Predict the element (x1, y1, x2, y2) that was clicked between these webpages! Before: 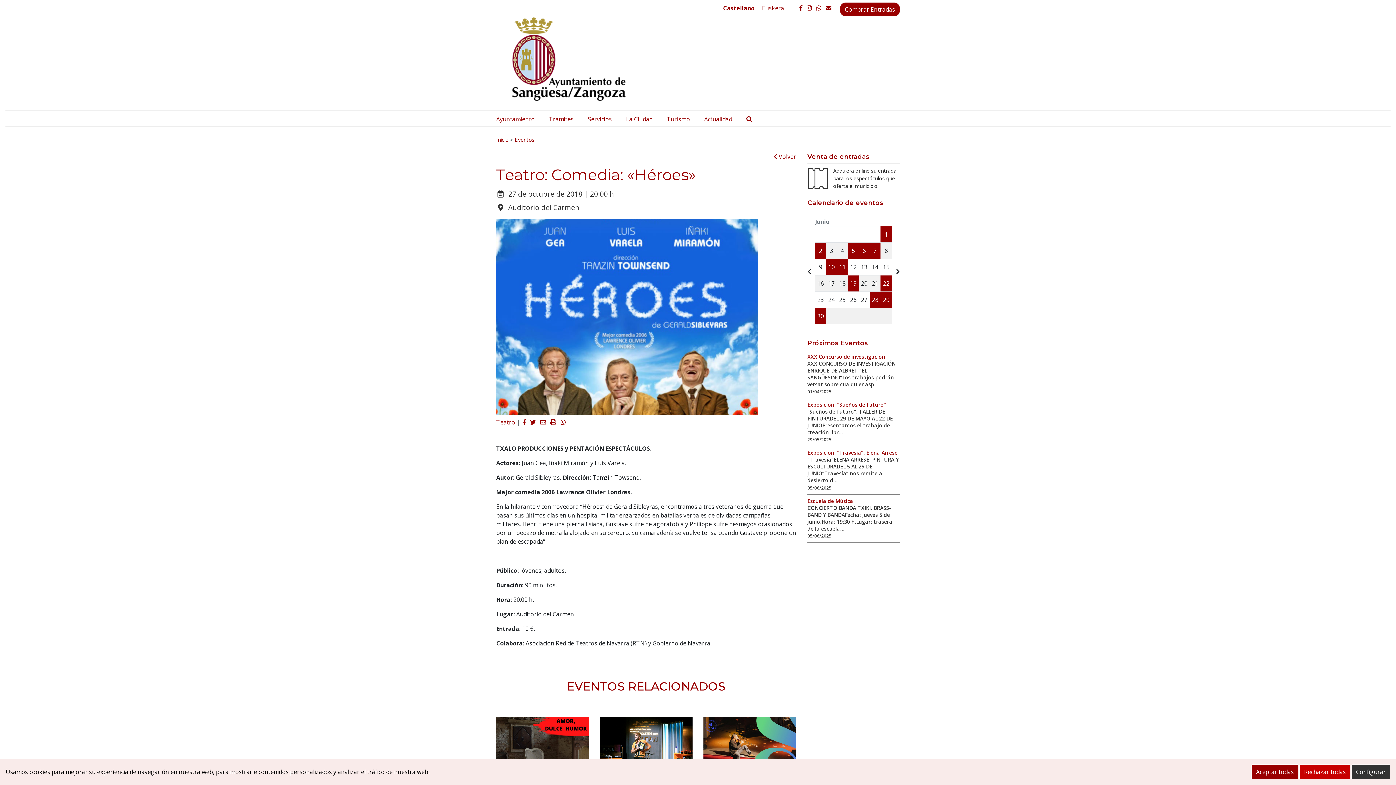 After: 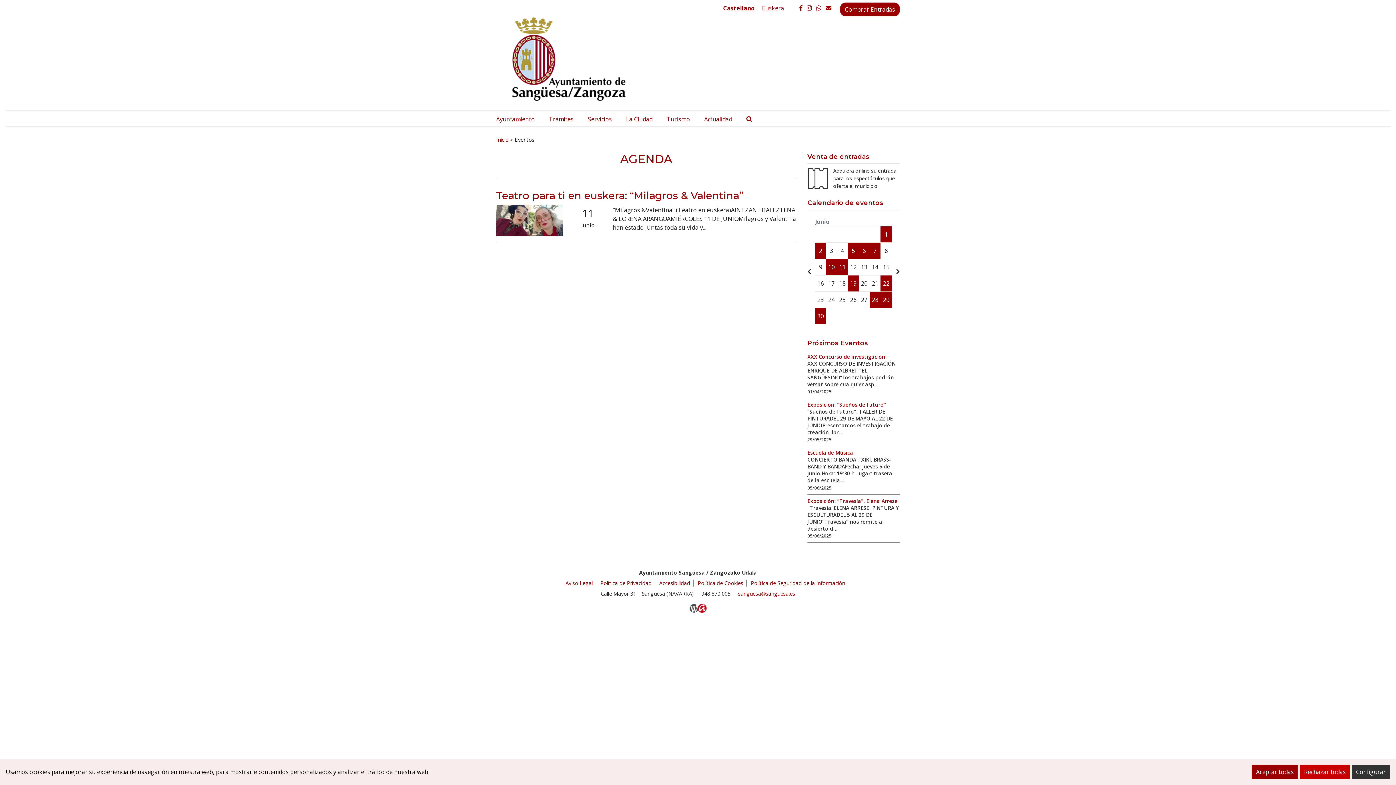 Action: label: 11 bbox: (839, 263, 845, 271)